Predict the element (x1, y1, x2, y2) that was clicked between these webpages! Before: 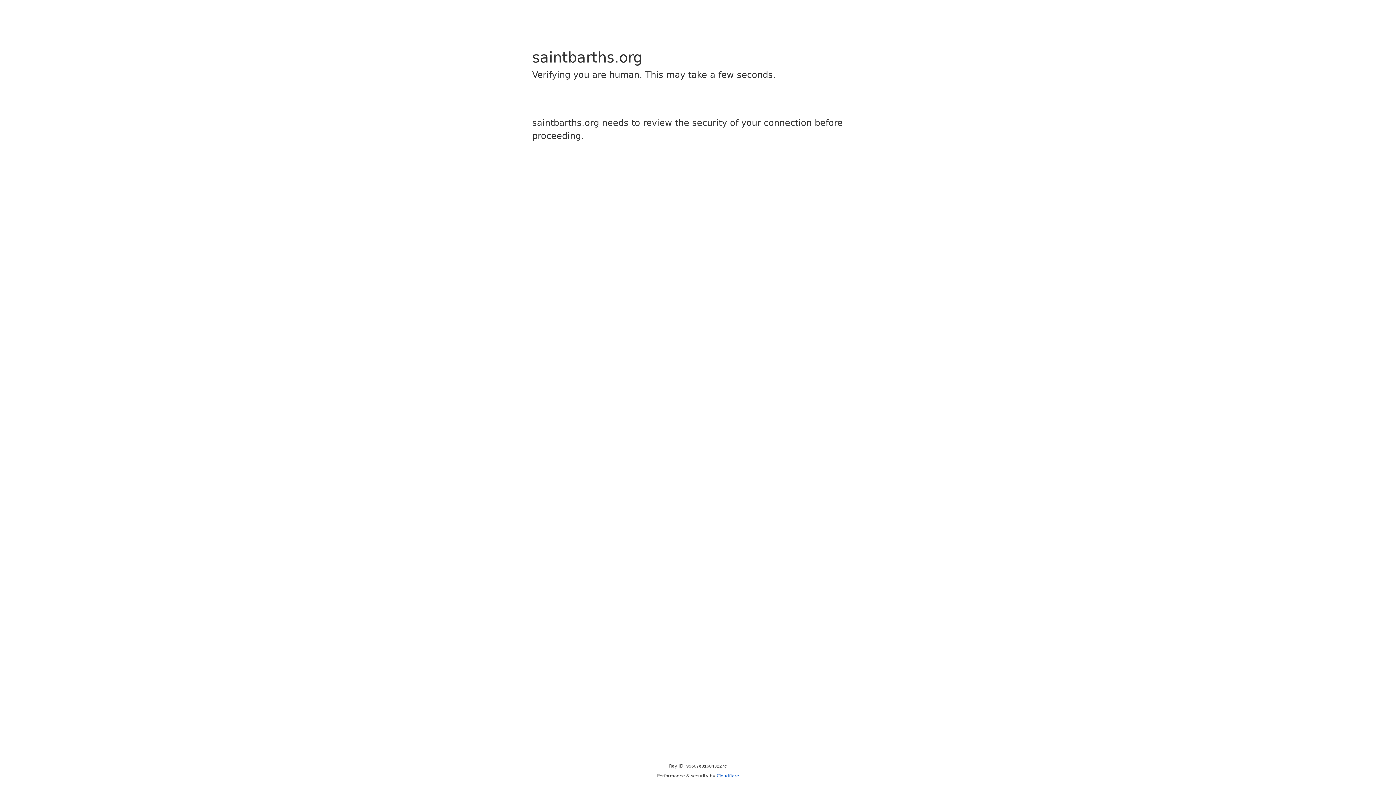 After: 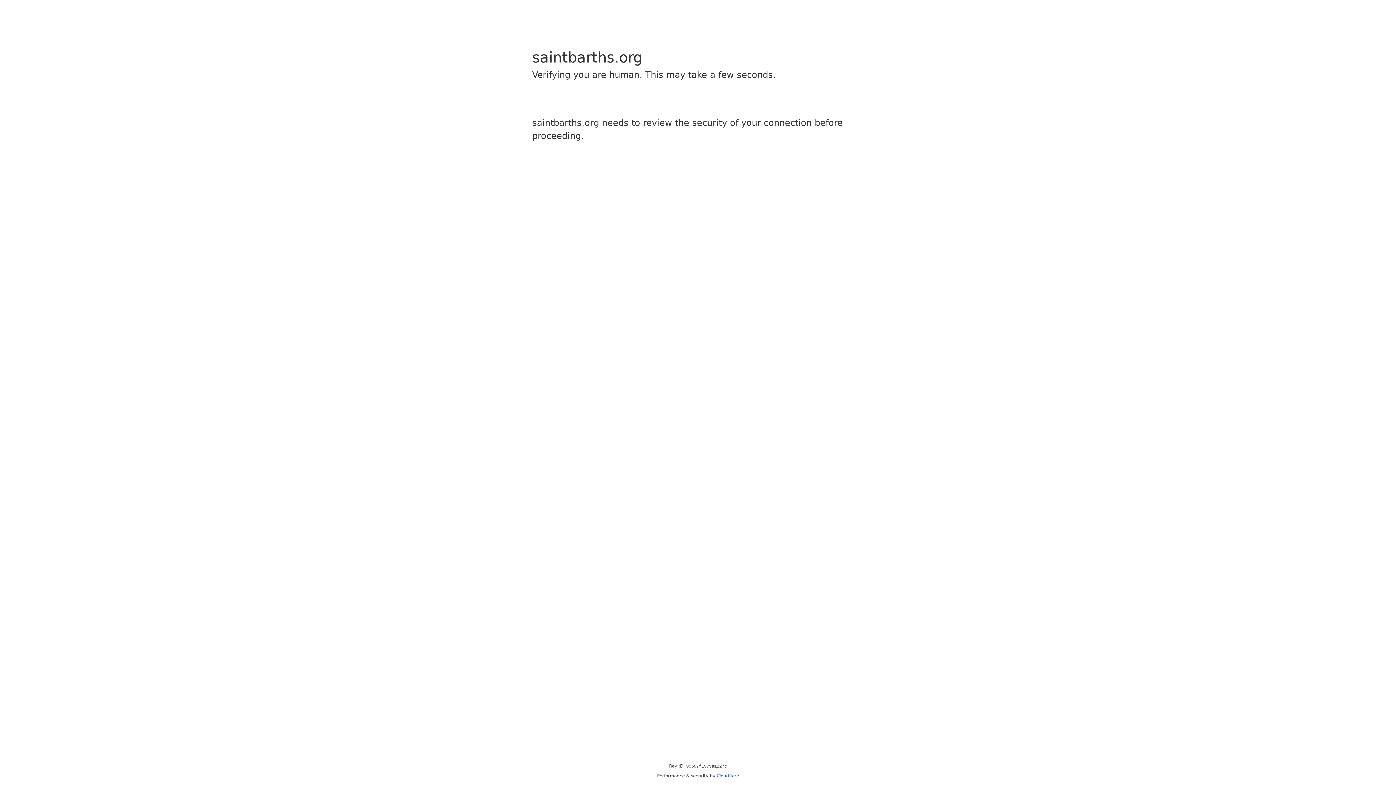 Action: bbox: (716, 773, 739, 778) label: Cloudflare